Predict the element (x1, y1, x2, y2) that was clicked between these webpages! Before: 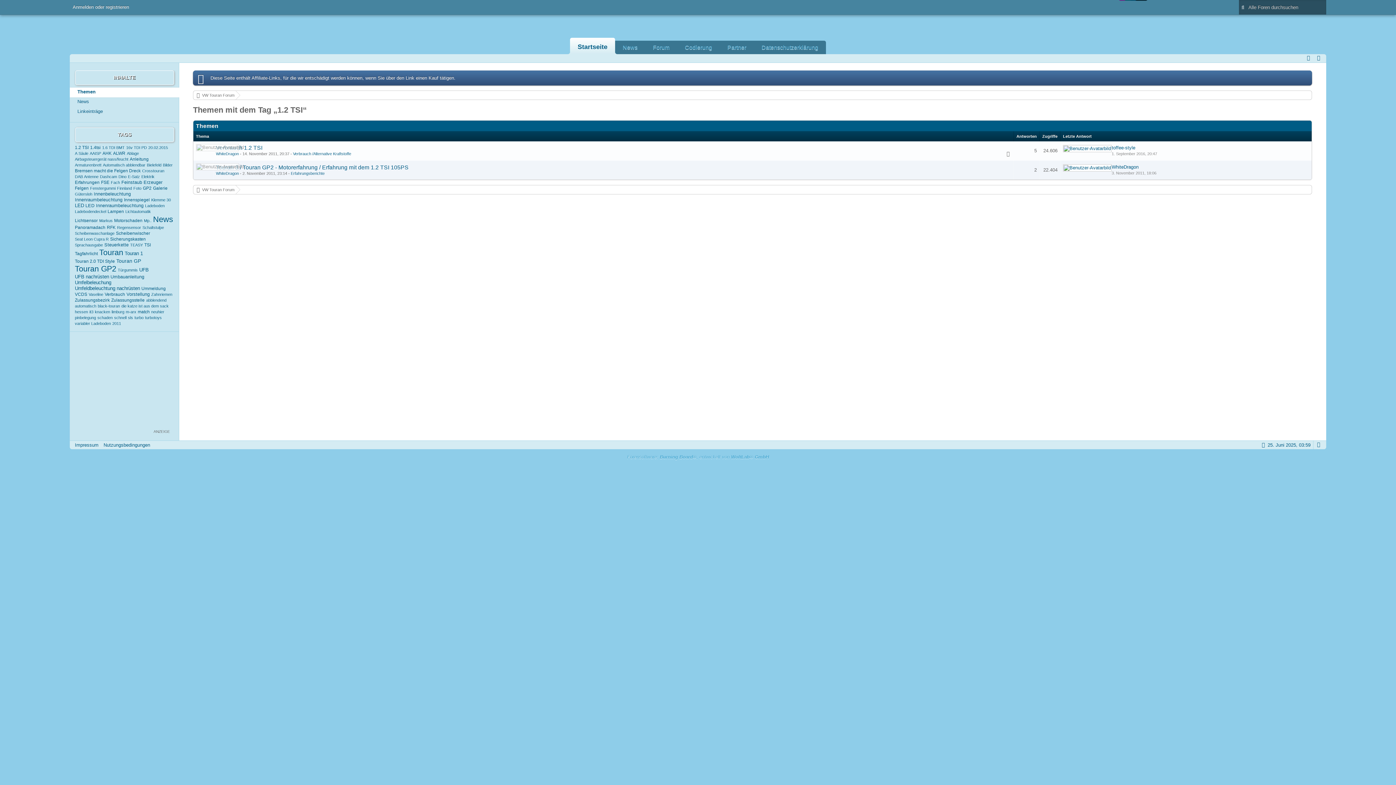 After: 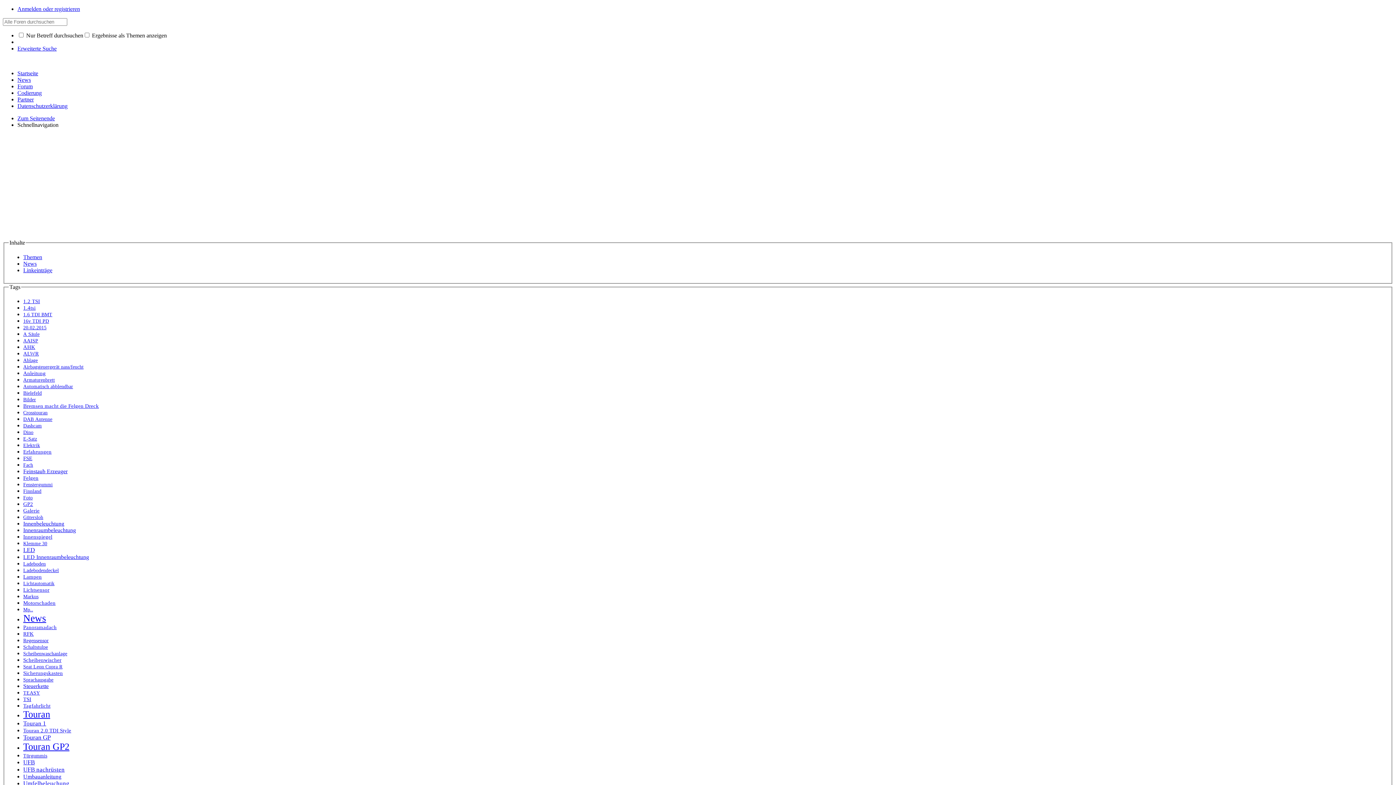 Action: label: Motorschaden bbox: (114, 218, 142, 223)